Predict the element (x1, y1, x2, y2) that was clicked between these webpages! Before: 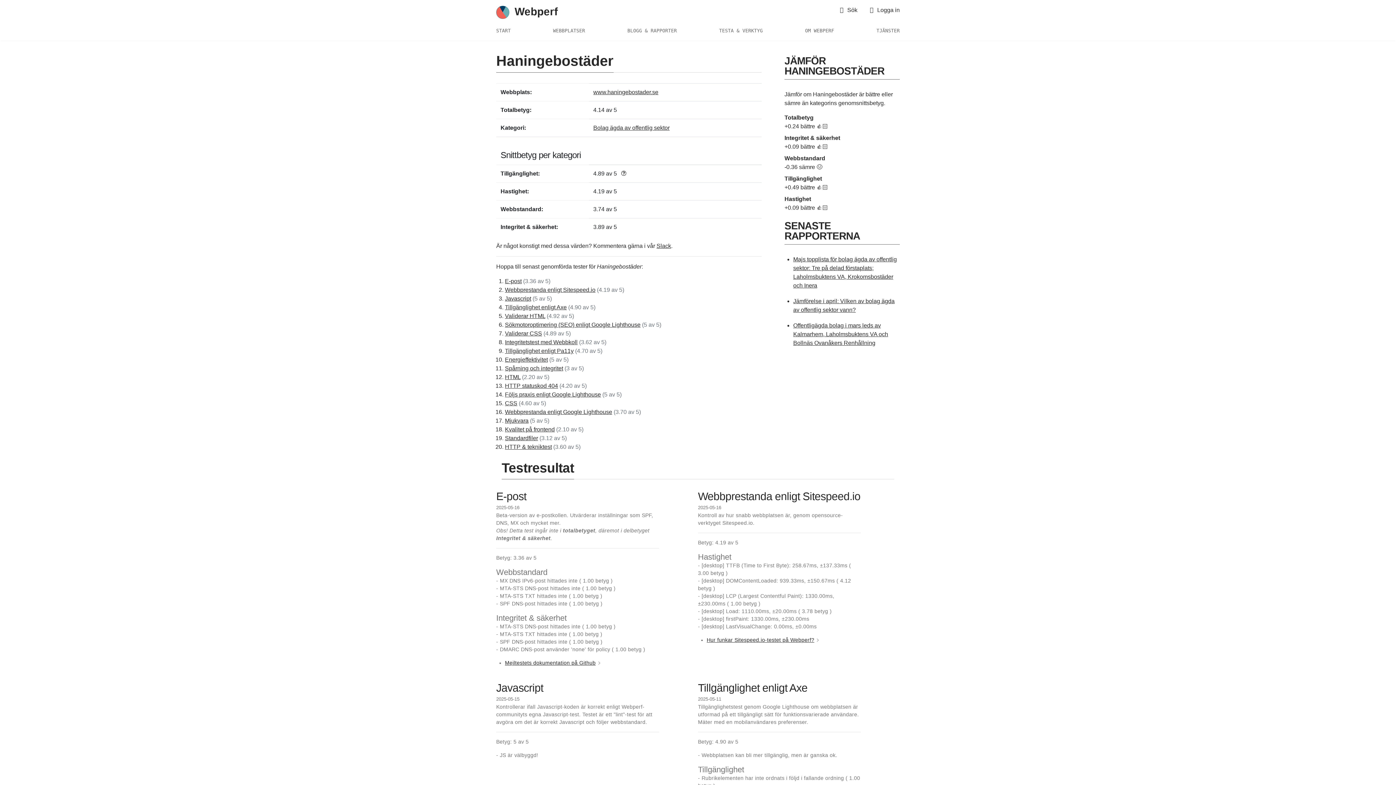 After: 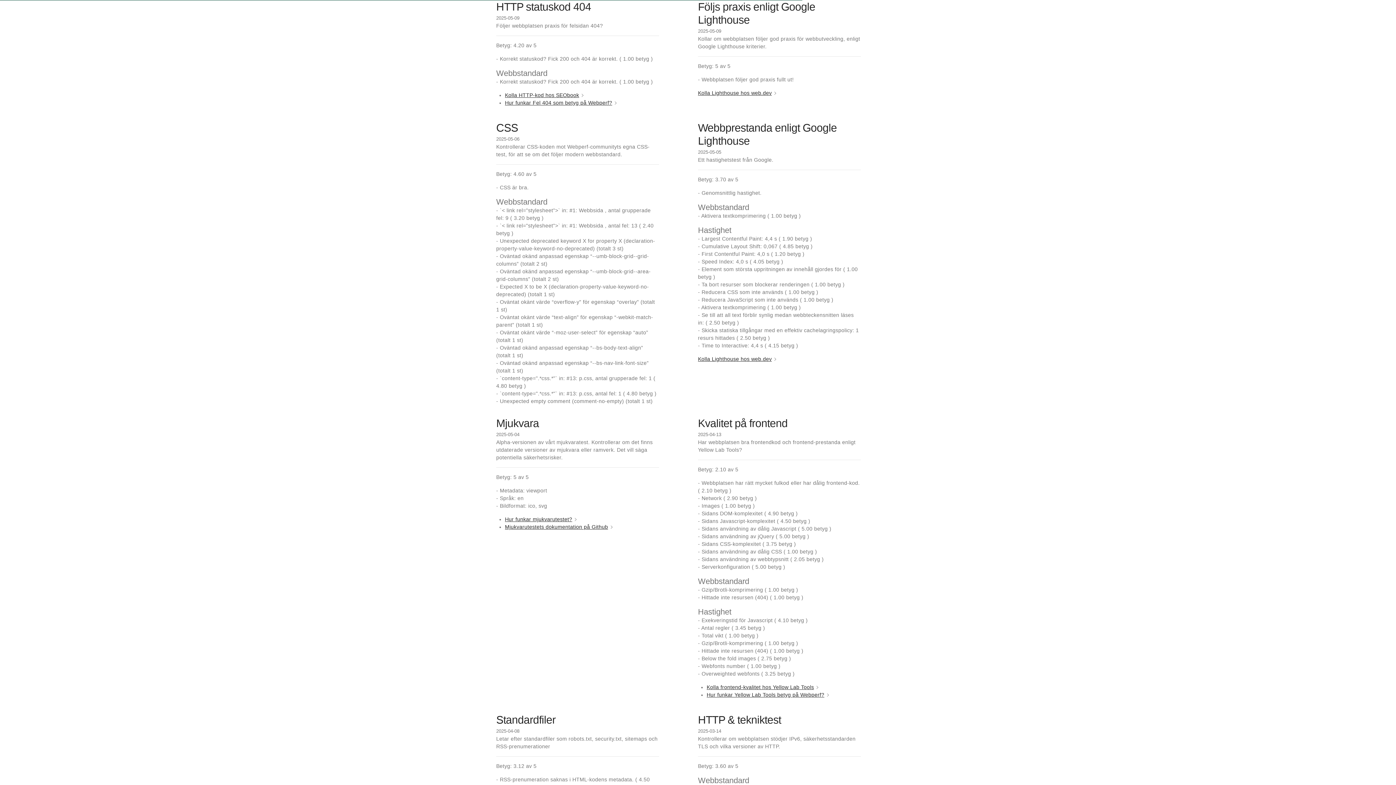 Action: label: Följs praxis enligt Google Lighthouse bbox: (505, 391, 601, 397)